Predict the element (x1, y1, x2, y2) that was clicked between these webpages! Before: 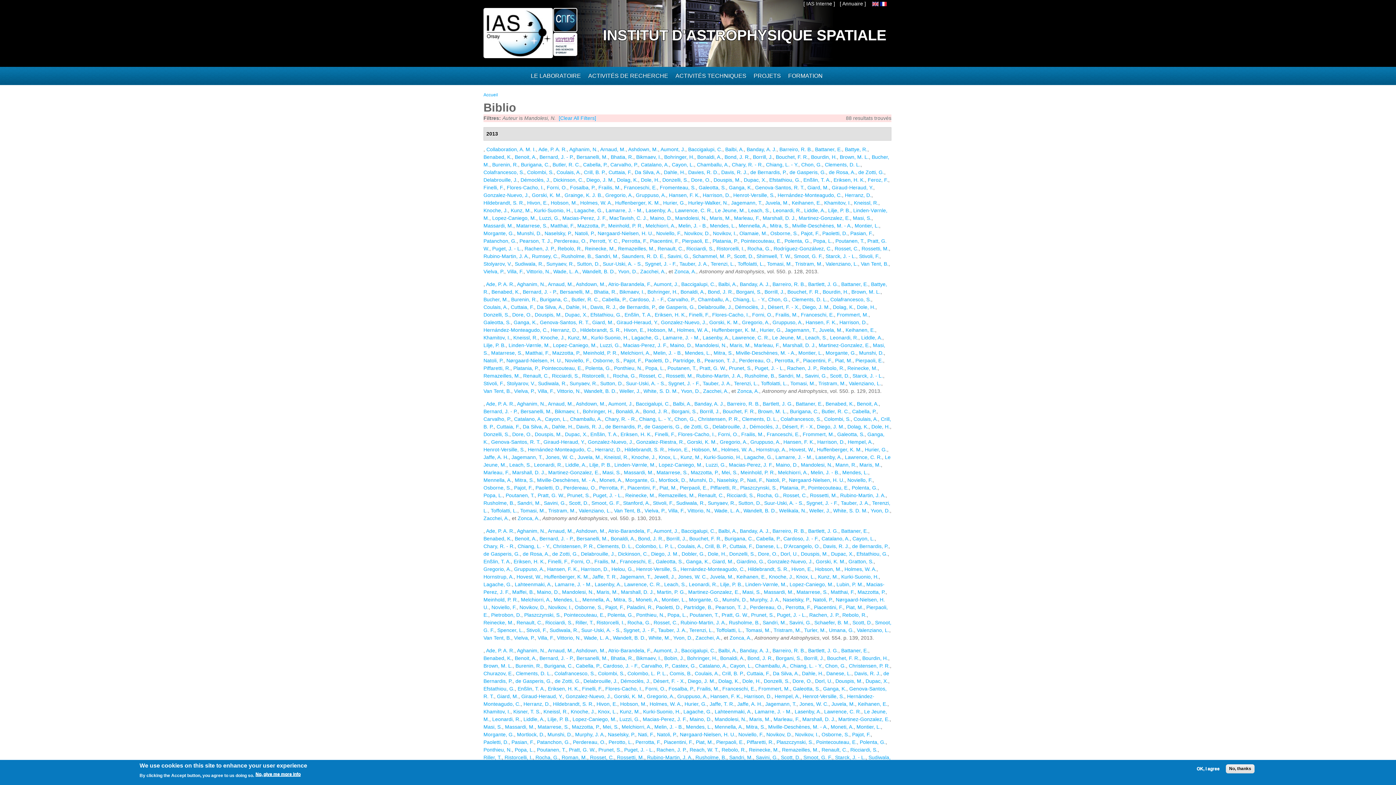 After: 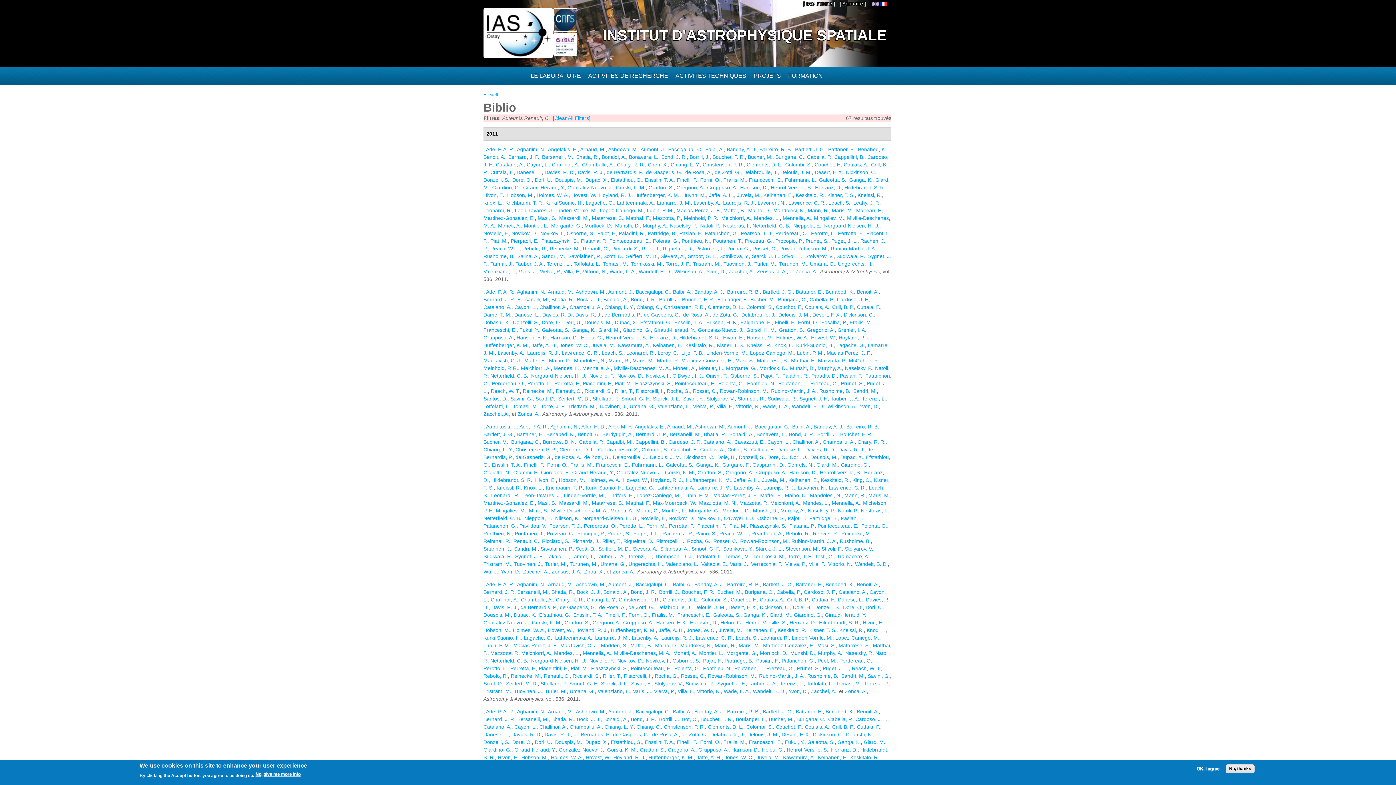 Action: bbox: (657, 245, 683, 251) label: Renault, C.